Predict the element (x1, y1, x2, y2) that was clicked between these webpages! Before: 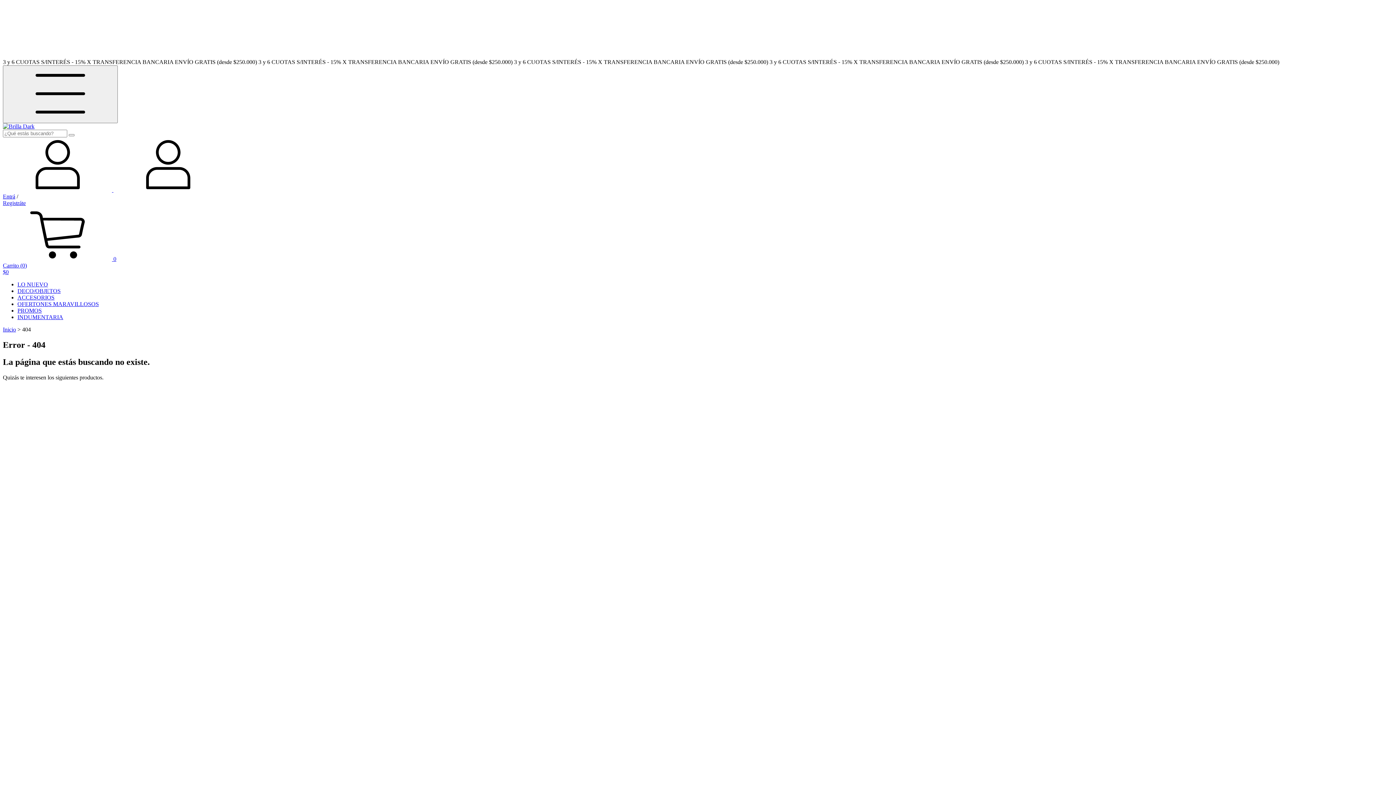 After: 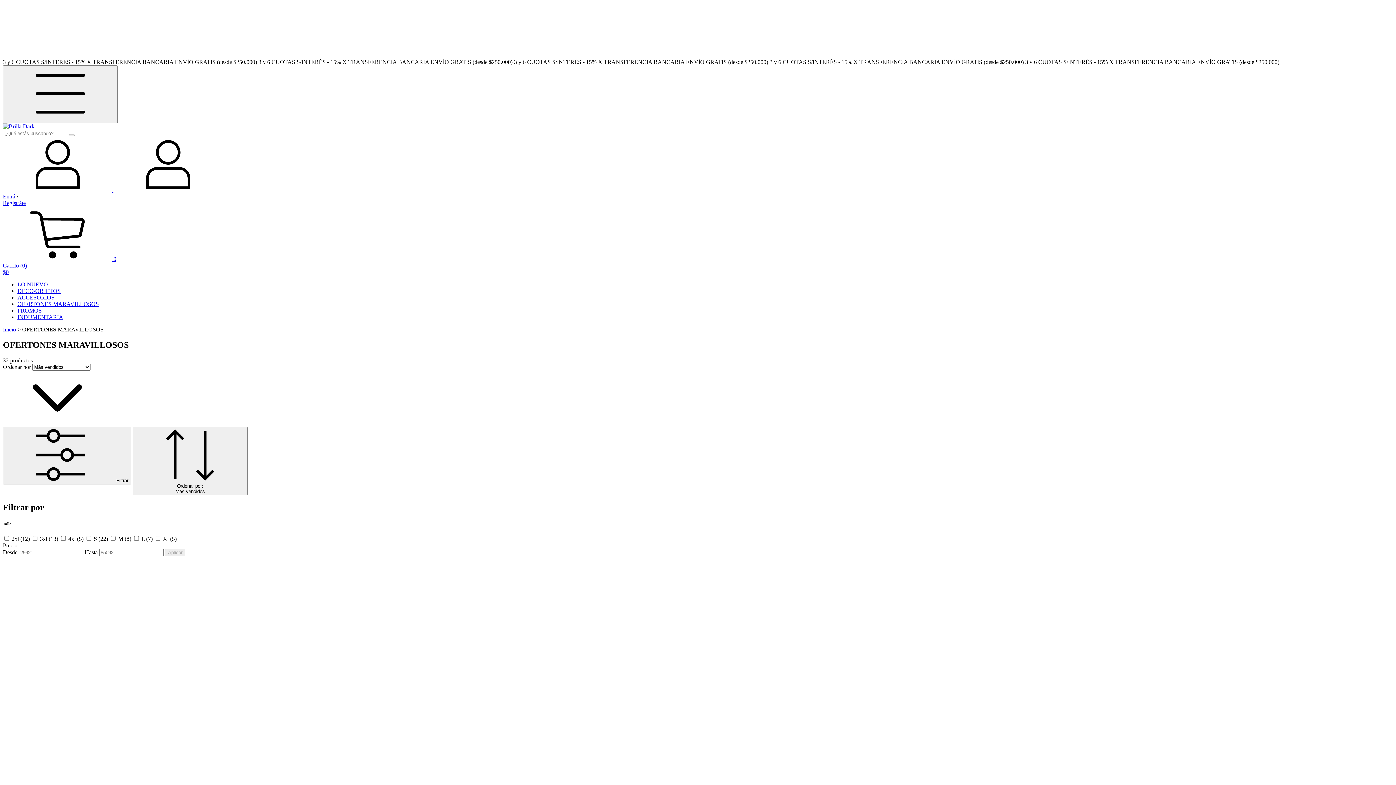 Action: bbox: (17, 301, 98, 307) label: OFERTONES MARAVILLOSOS